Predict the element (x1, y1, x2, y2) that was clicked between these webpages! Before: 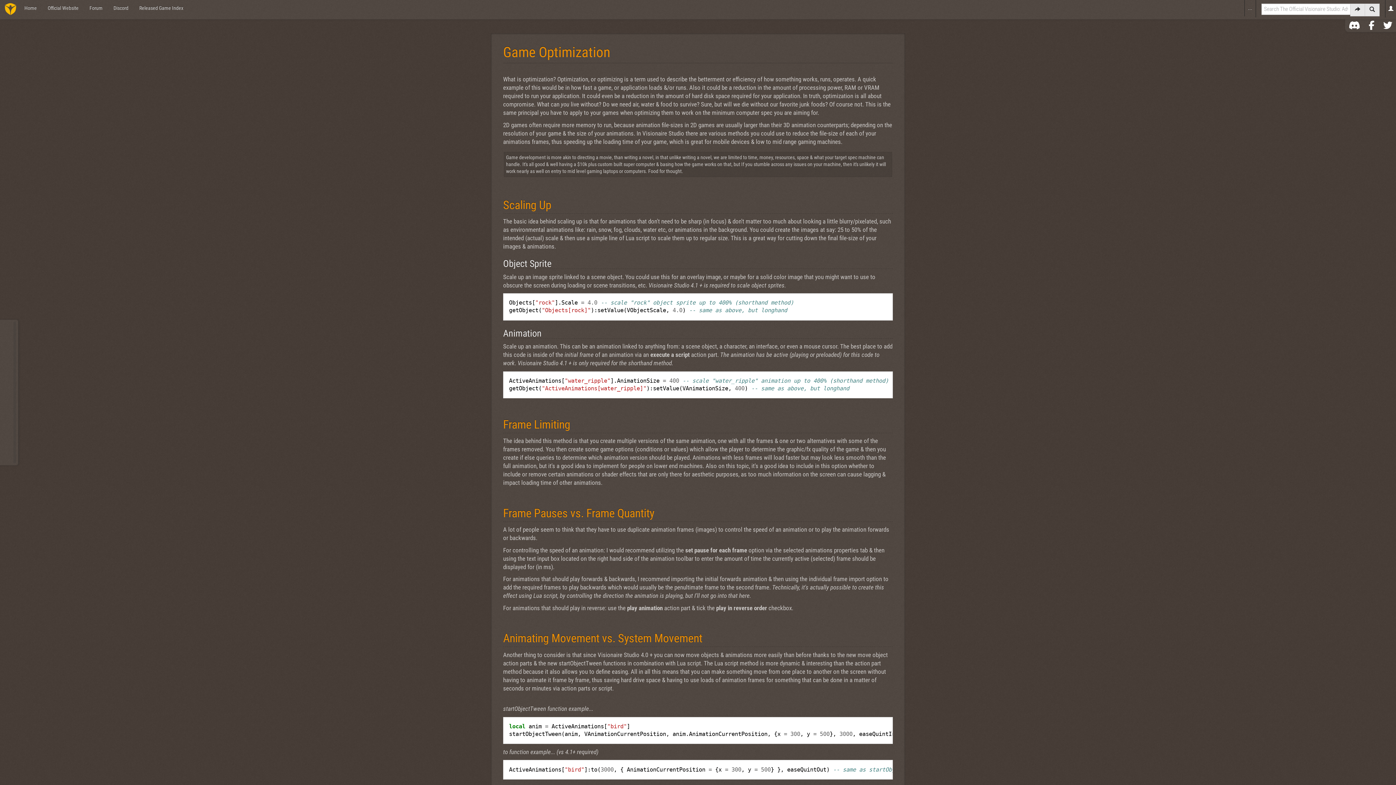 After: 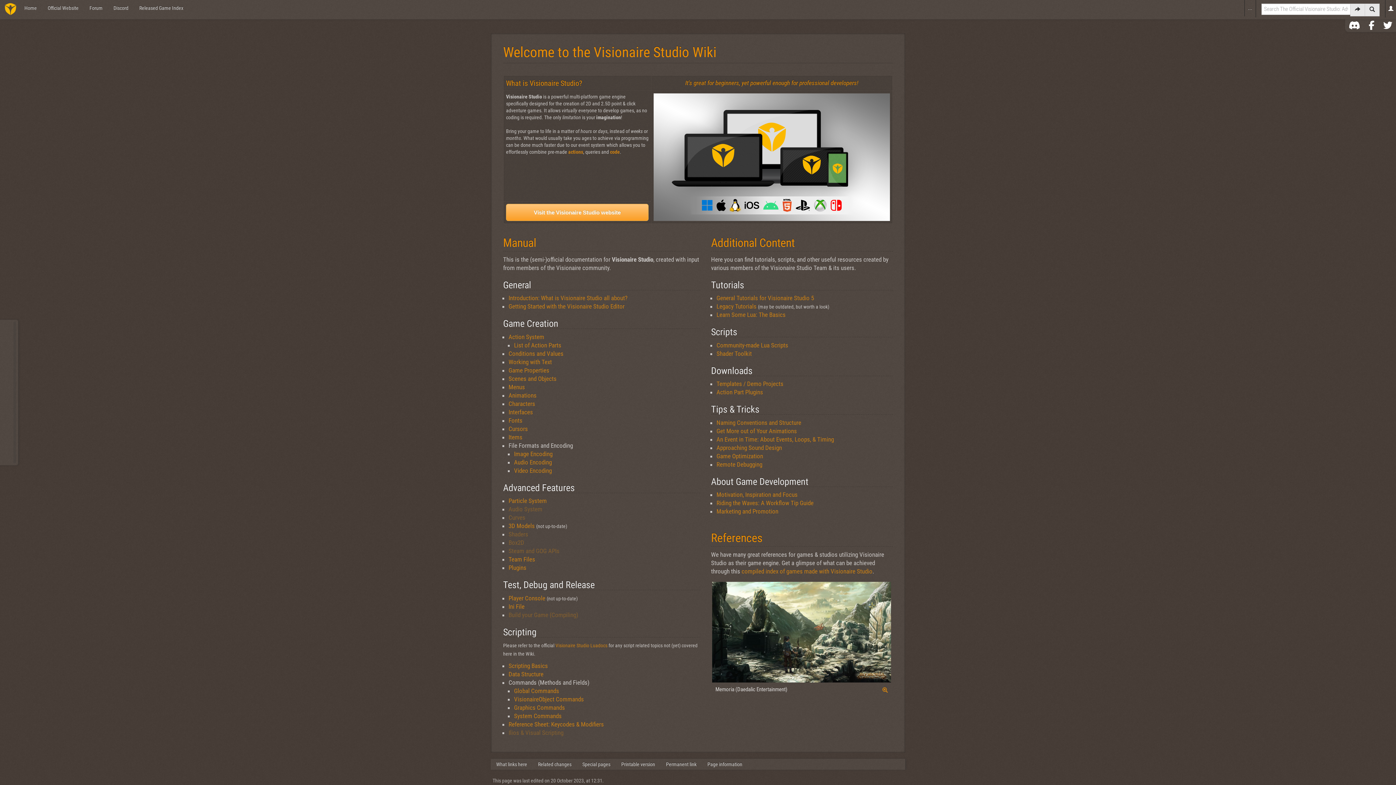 Action: bbox: (19, 0, 42, 16) label: Home